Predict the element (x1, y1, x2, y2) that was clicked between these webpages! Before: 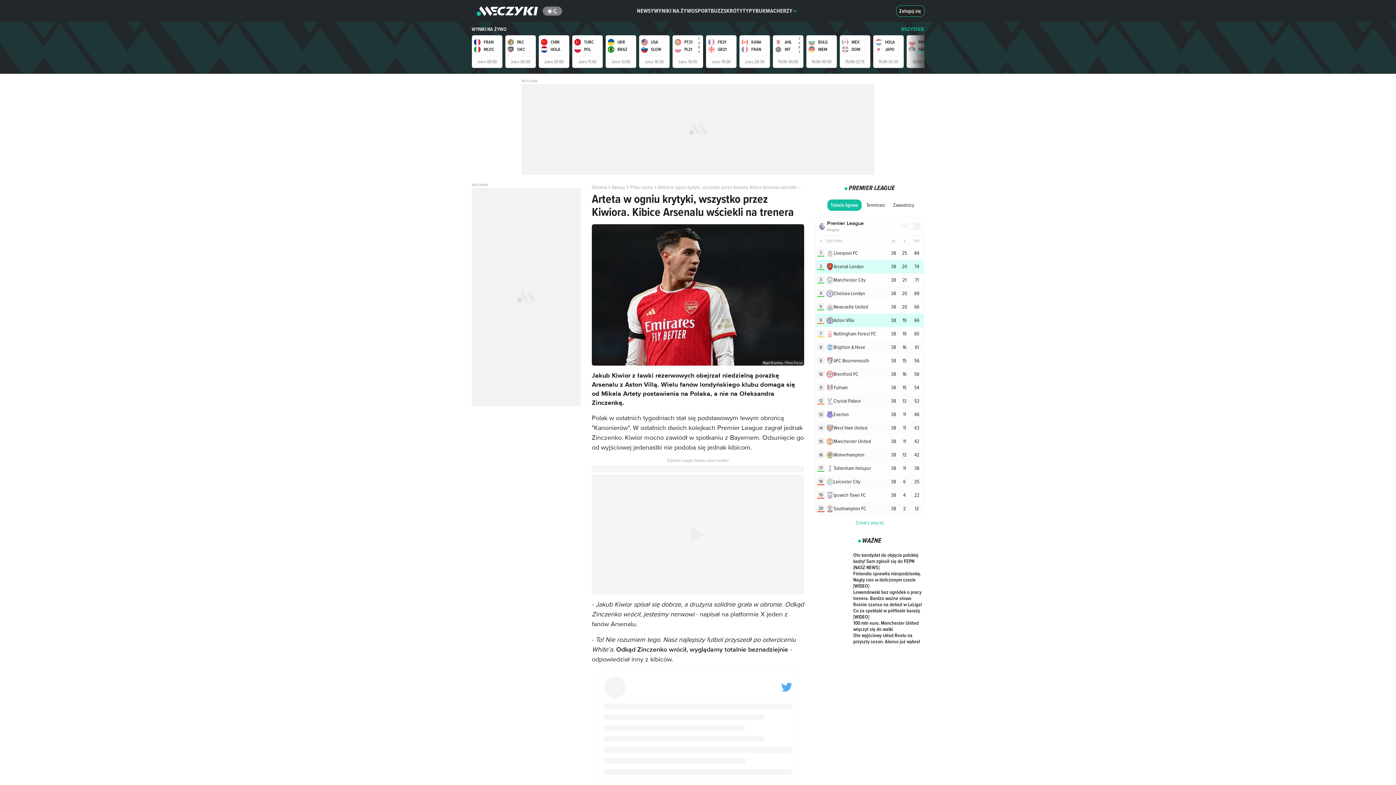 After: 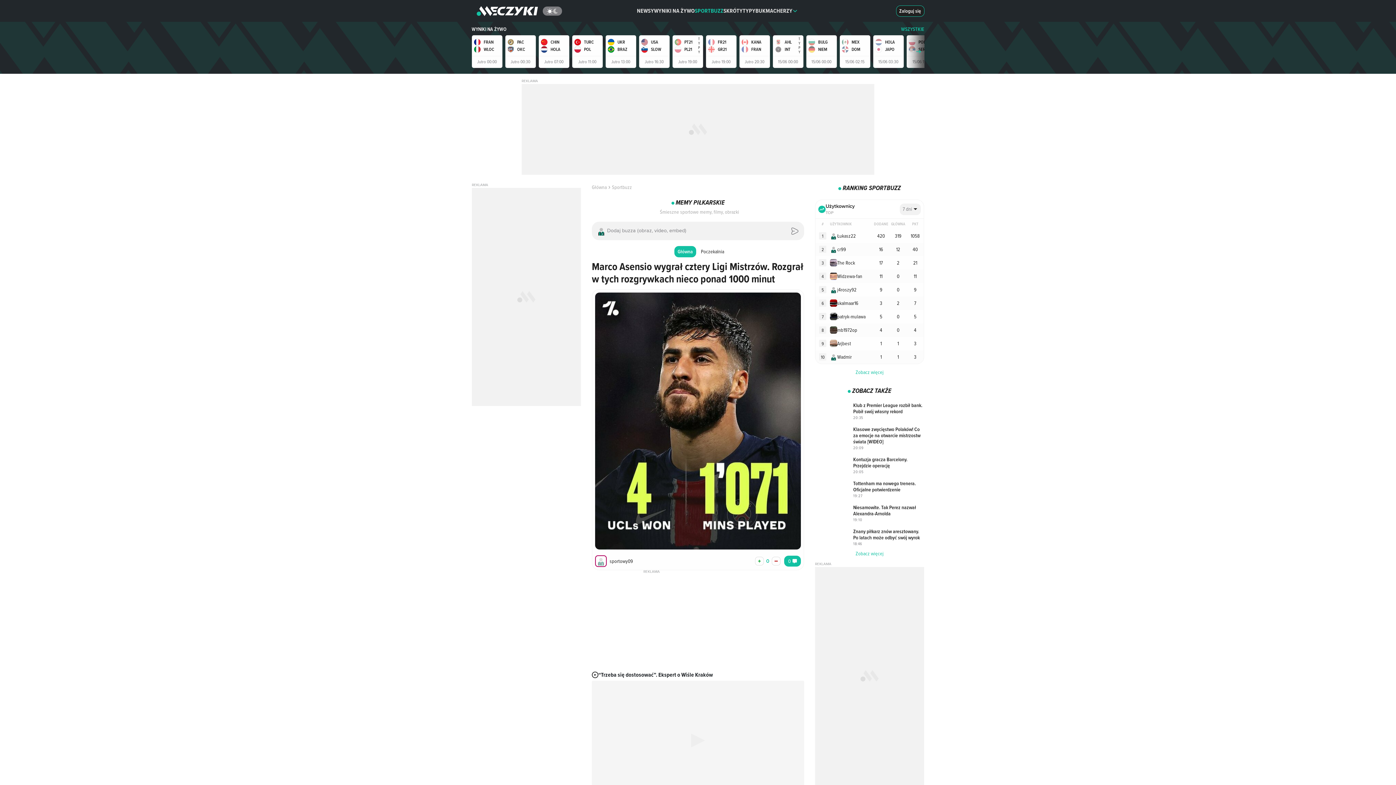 Action: bbox: (694, 0, 723, 21) label: SPORTBUZZ